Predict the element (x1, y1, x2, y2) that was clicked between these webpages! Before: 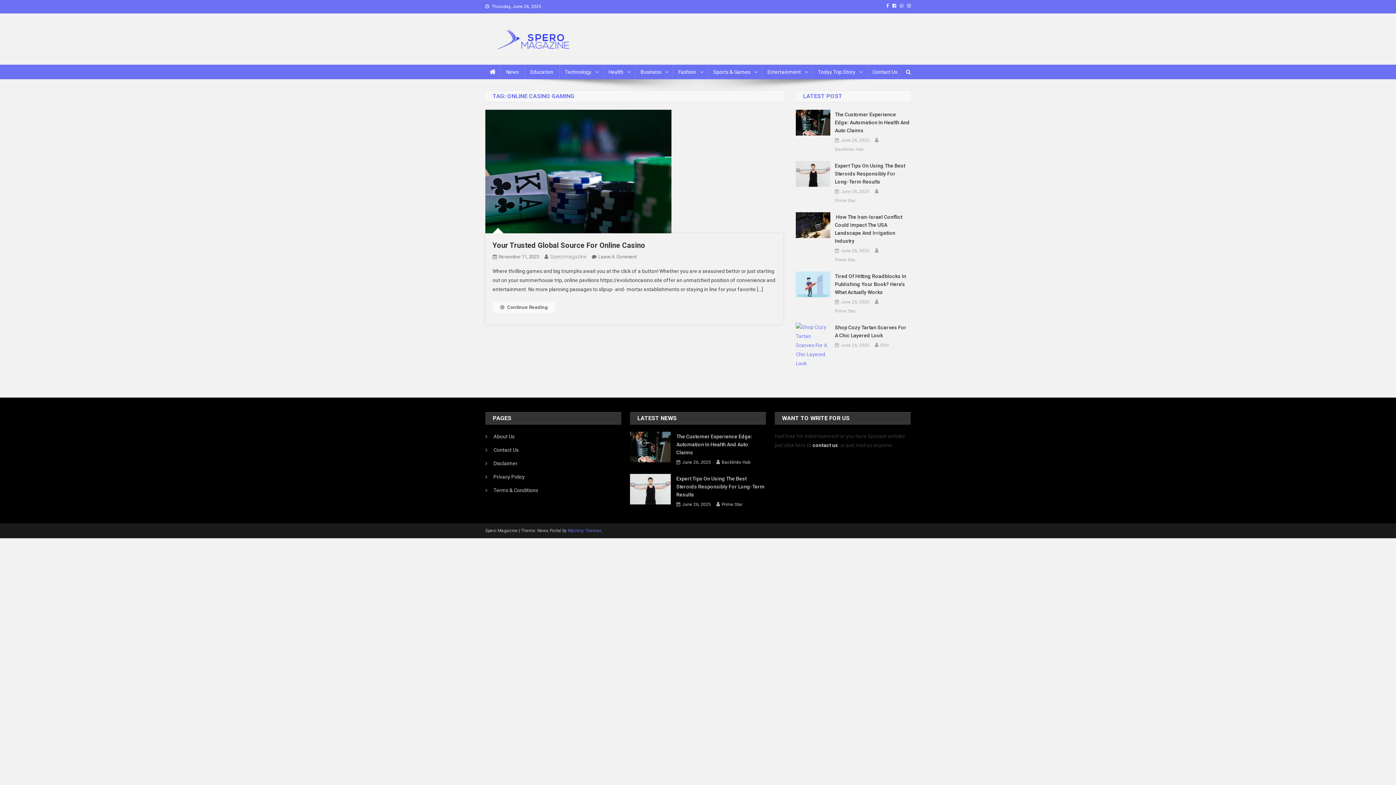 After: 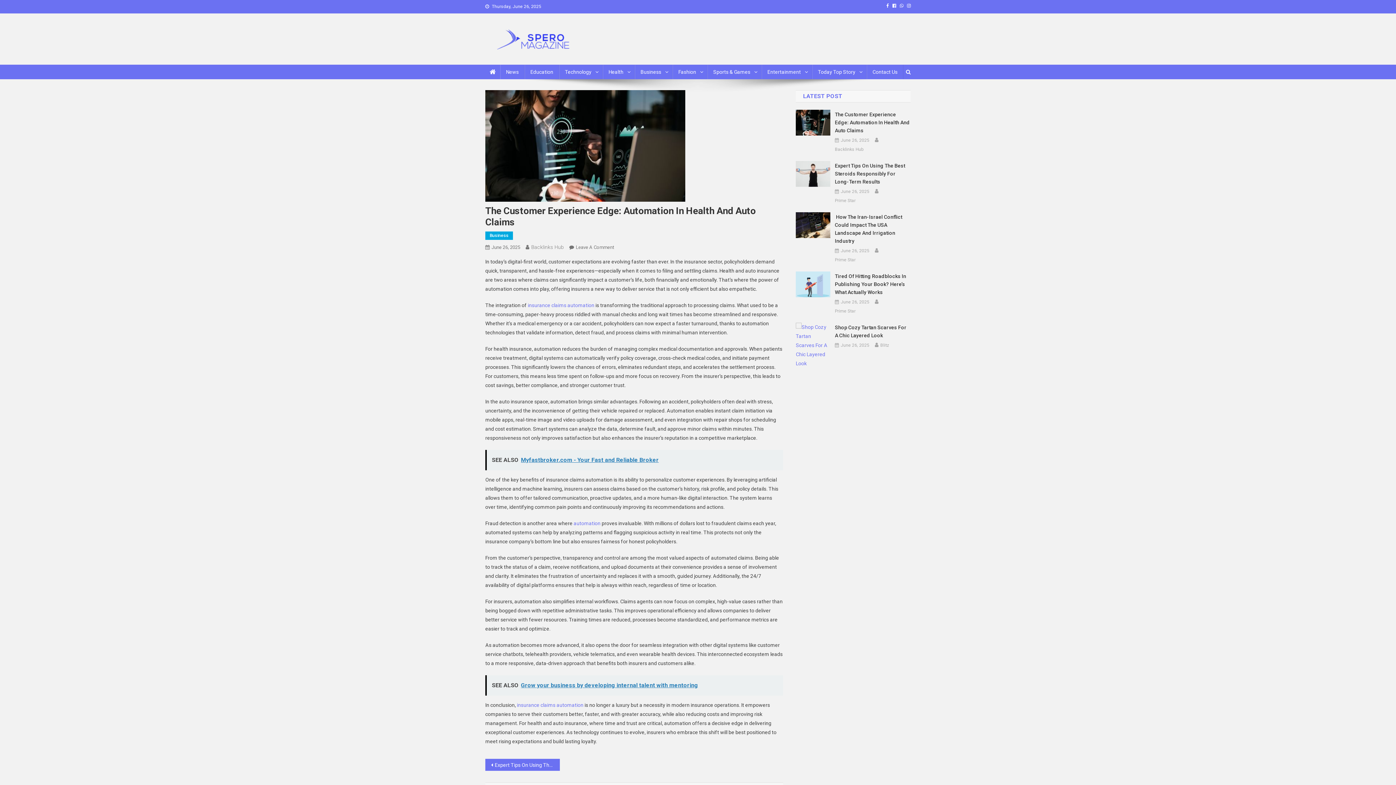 Action: bbox: (676, 432, 766, 456) label: The Customer Experience Edge: Automation In Health And Auto Claims